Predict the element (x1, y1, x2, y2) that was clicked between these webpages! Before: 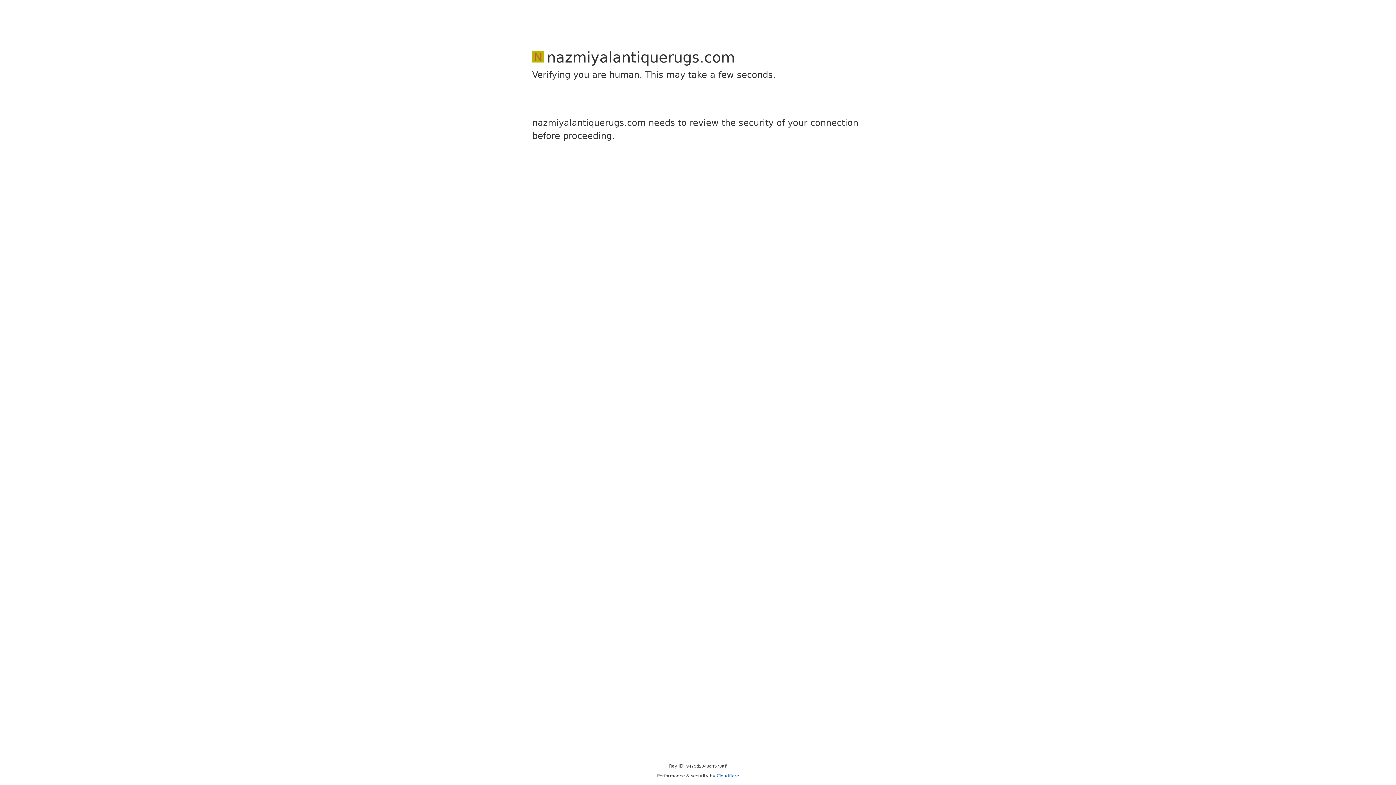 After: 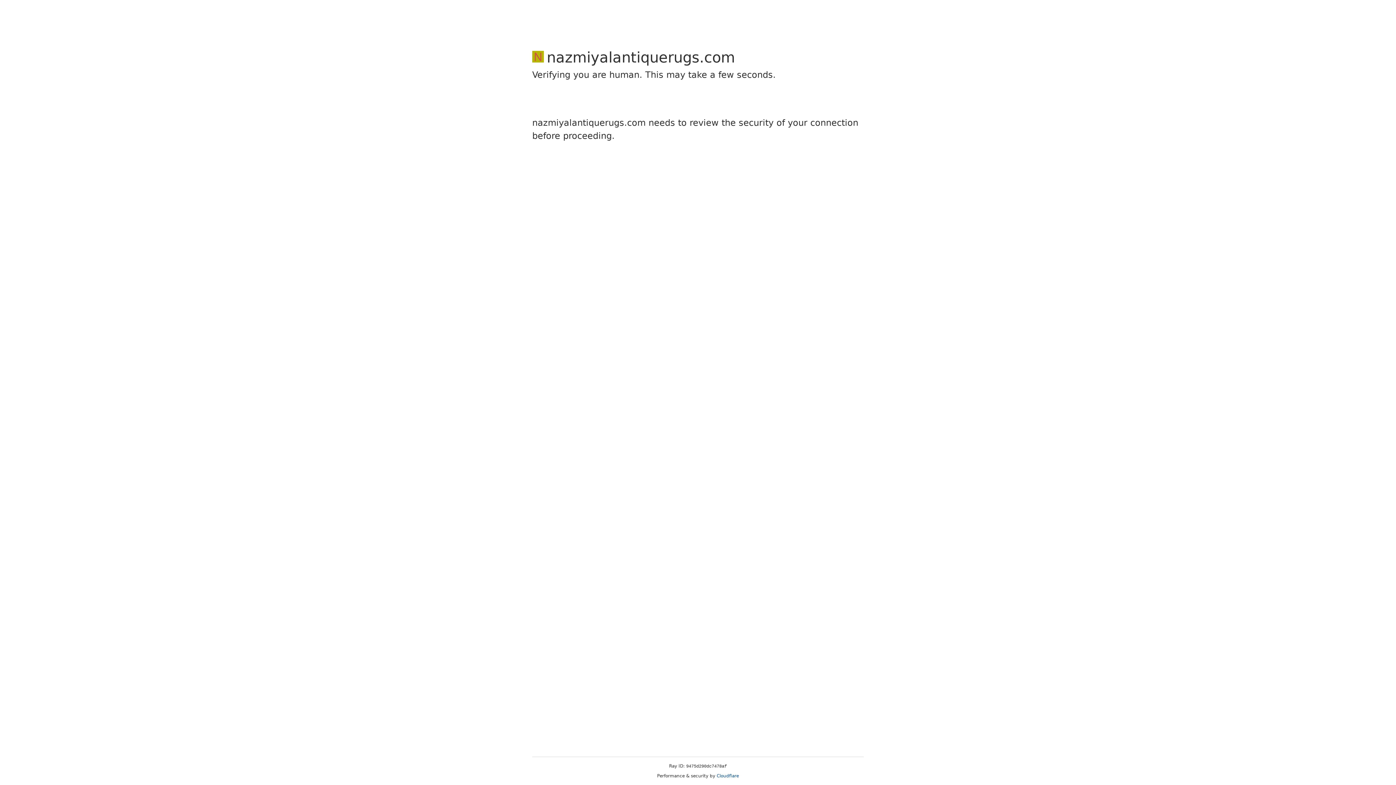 Action: label: Cloudflare bbox: (716, 773, 739, 778)